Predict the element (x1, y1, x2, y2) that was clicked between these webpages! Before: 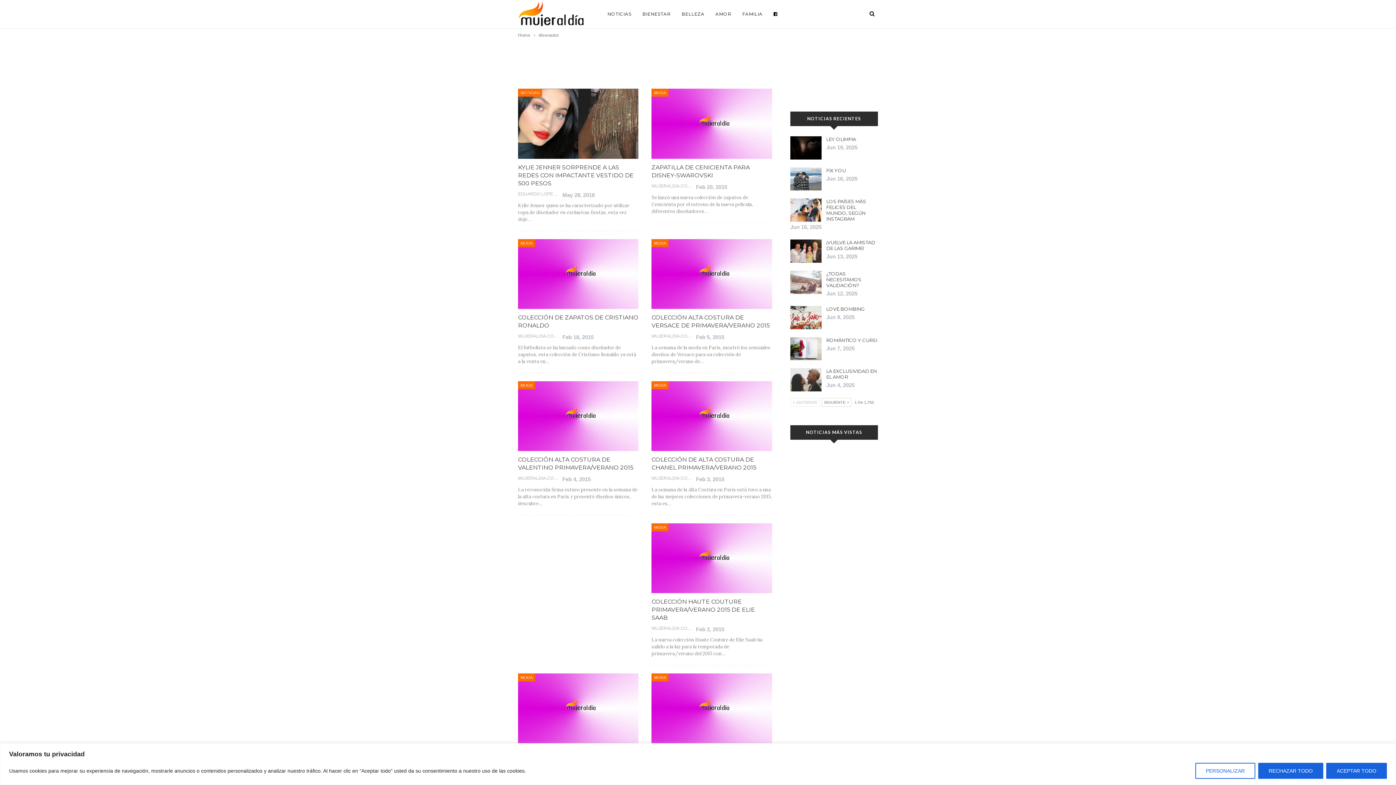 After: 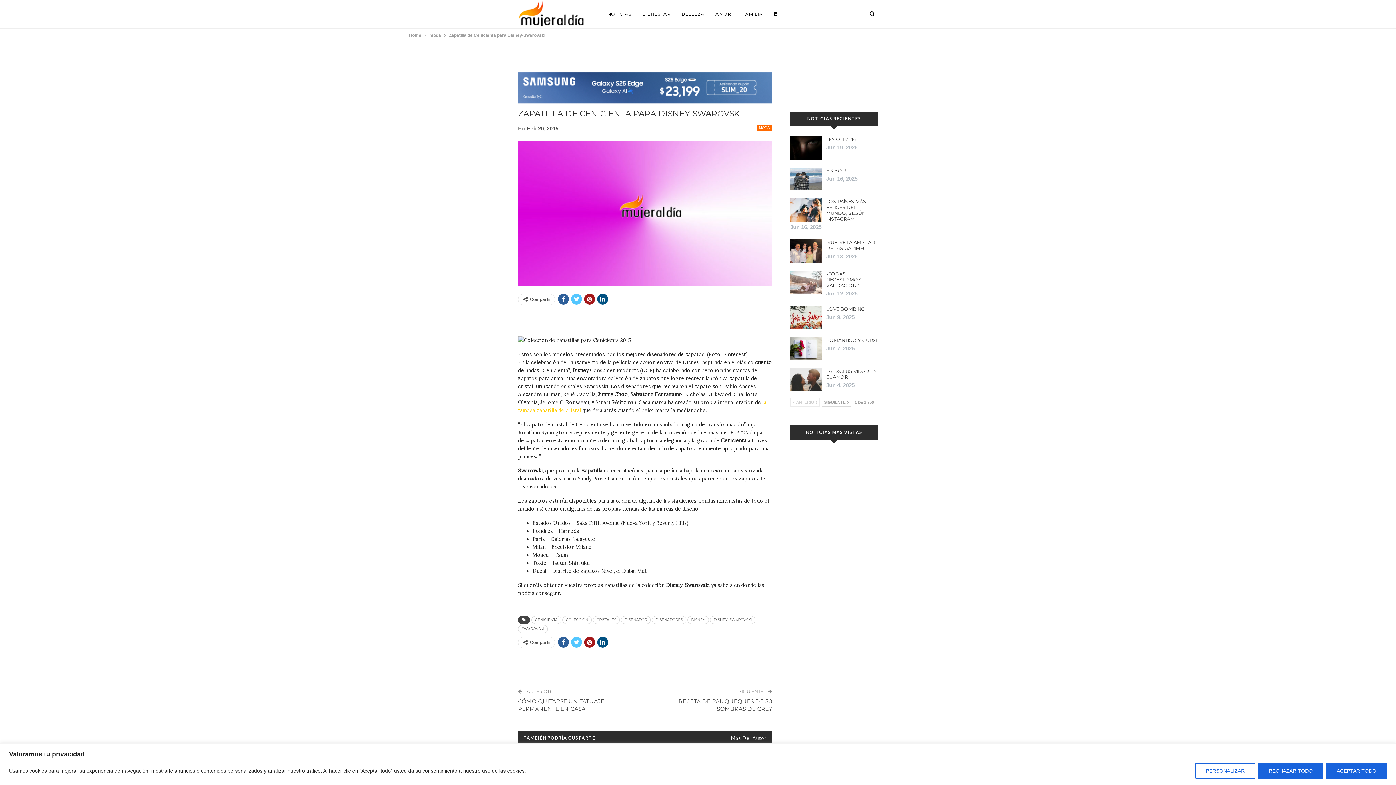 Action: bbox: (651, 88, 772, 158)